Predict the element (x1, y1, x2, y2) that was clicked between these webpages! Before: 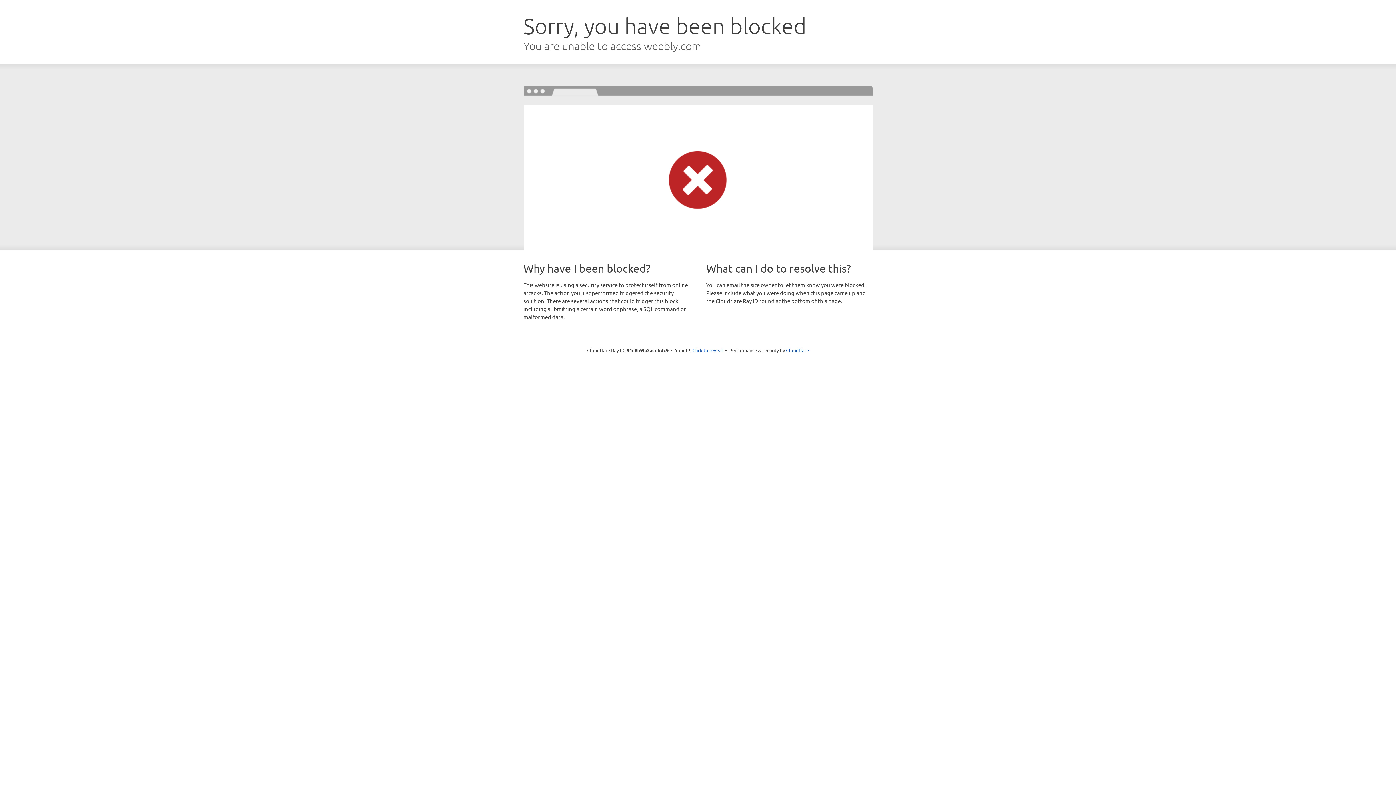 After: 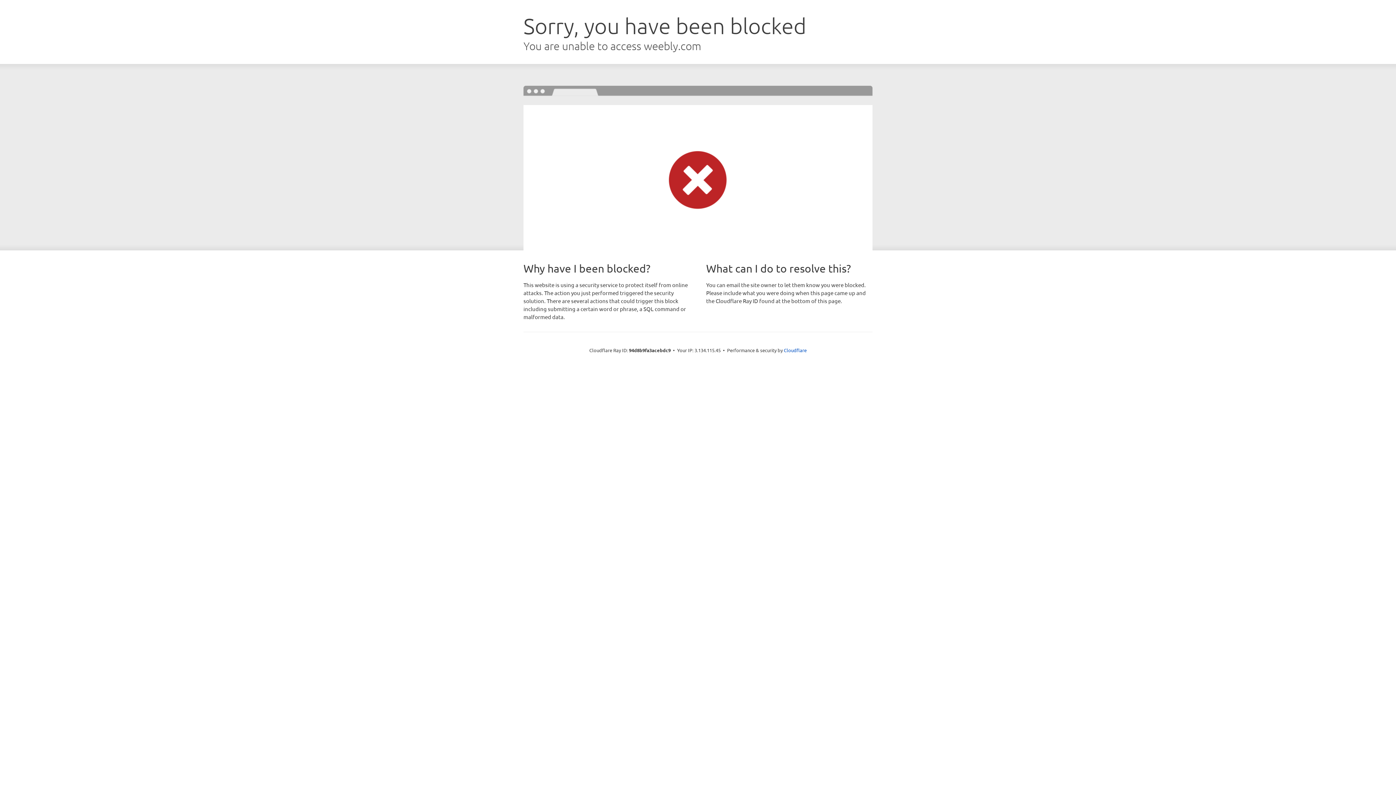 Action: bbox: (692, 346, 723, 353) label: Click to reveal